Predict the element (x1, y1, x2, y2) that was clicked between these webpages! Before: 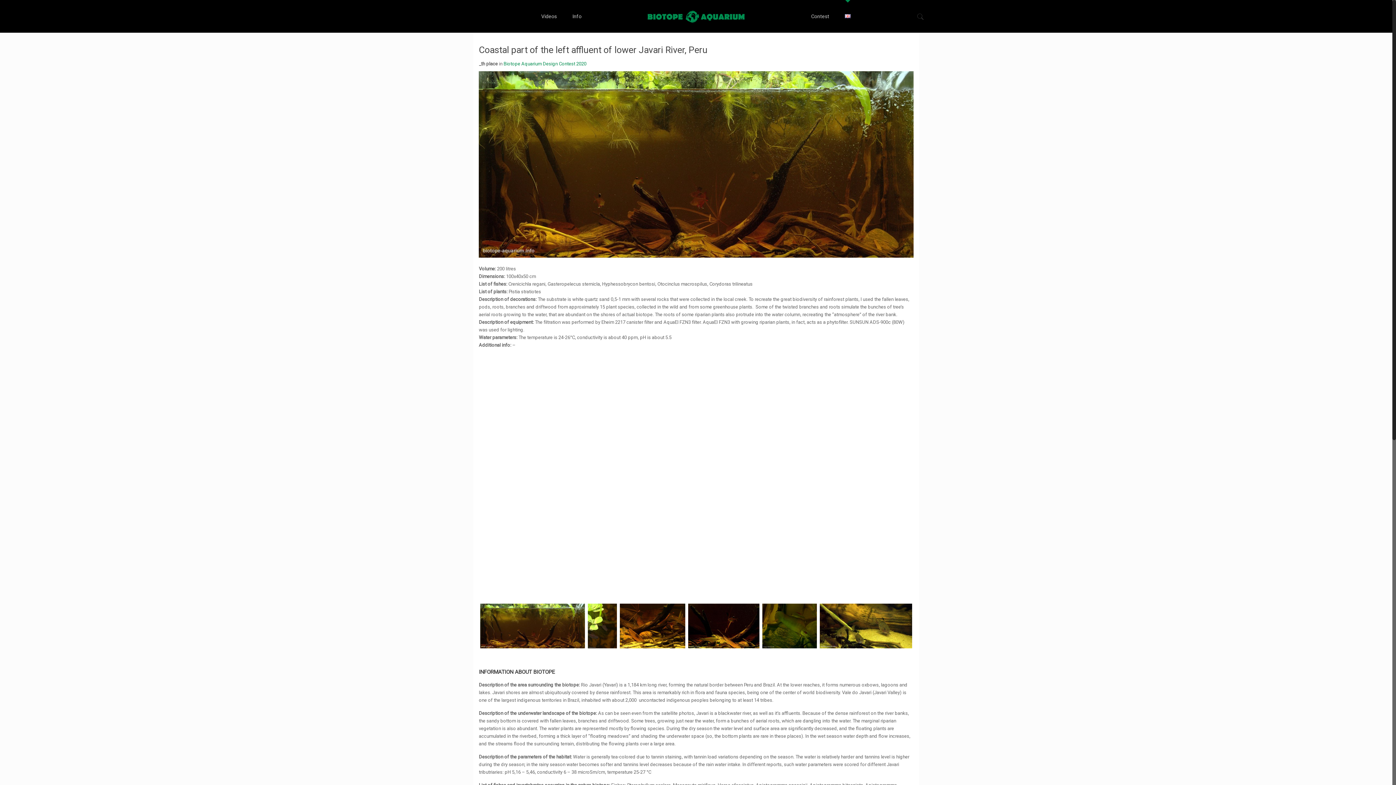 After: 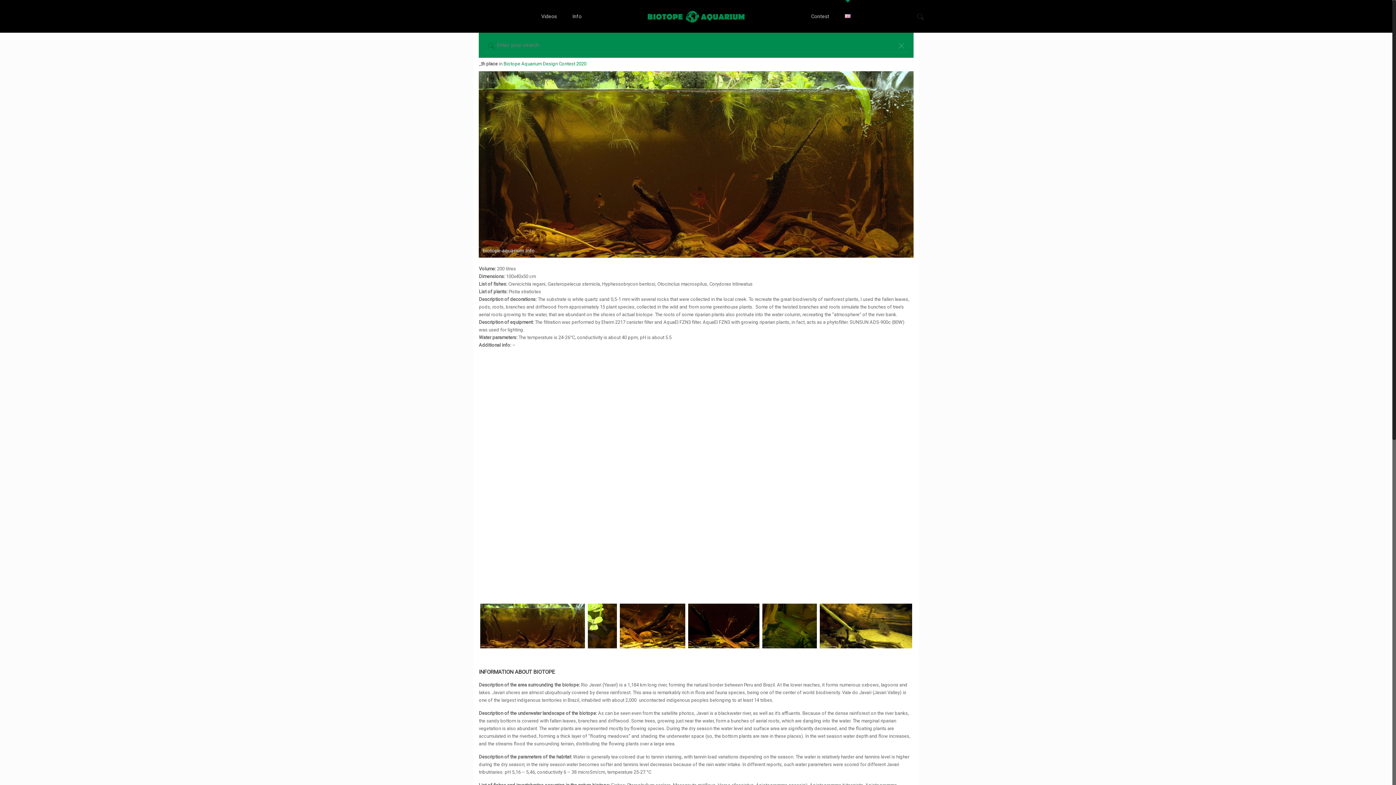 Action: bbox: (914, 12, 926, 21)